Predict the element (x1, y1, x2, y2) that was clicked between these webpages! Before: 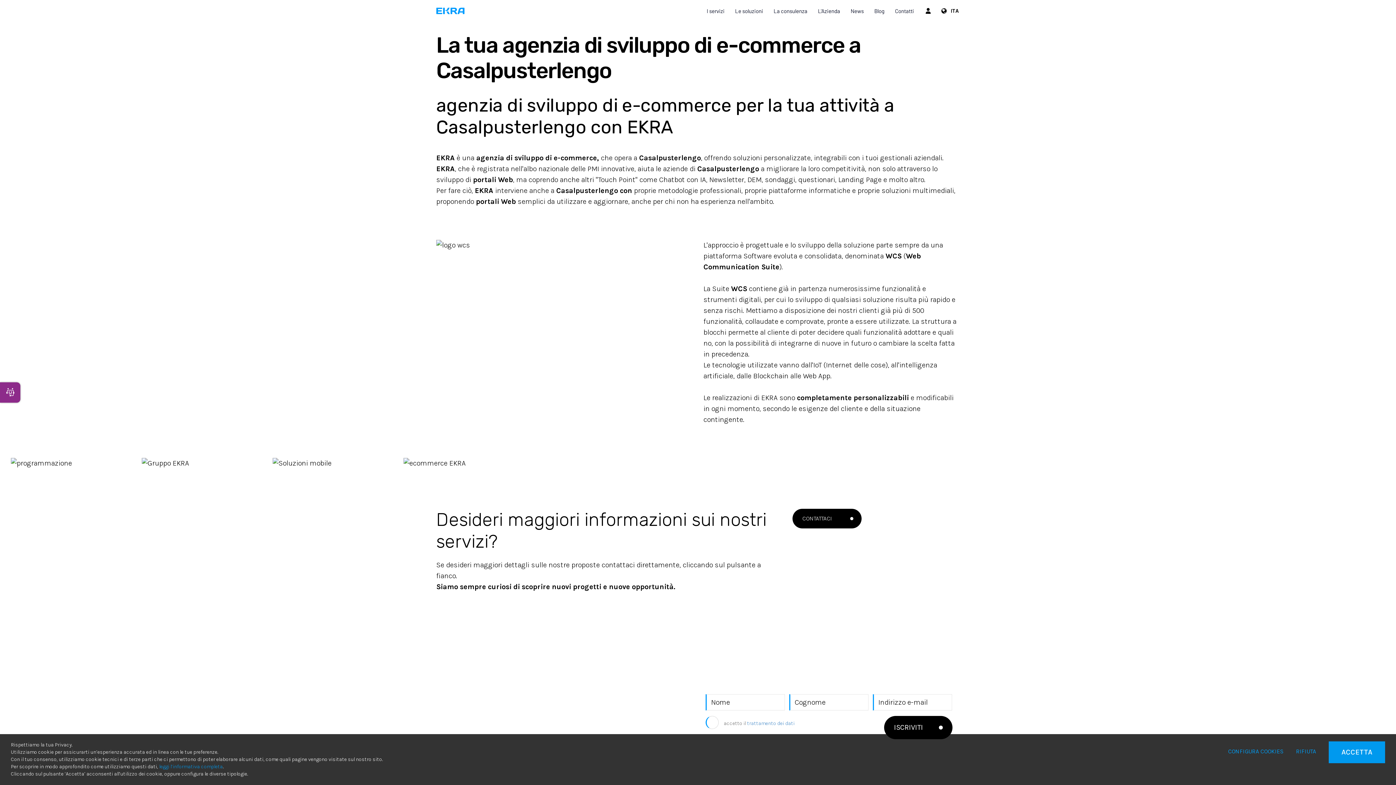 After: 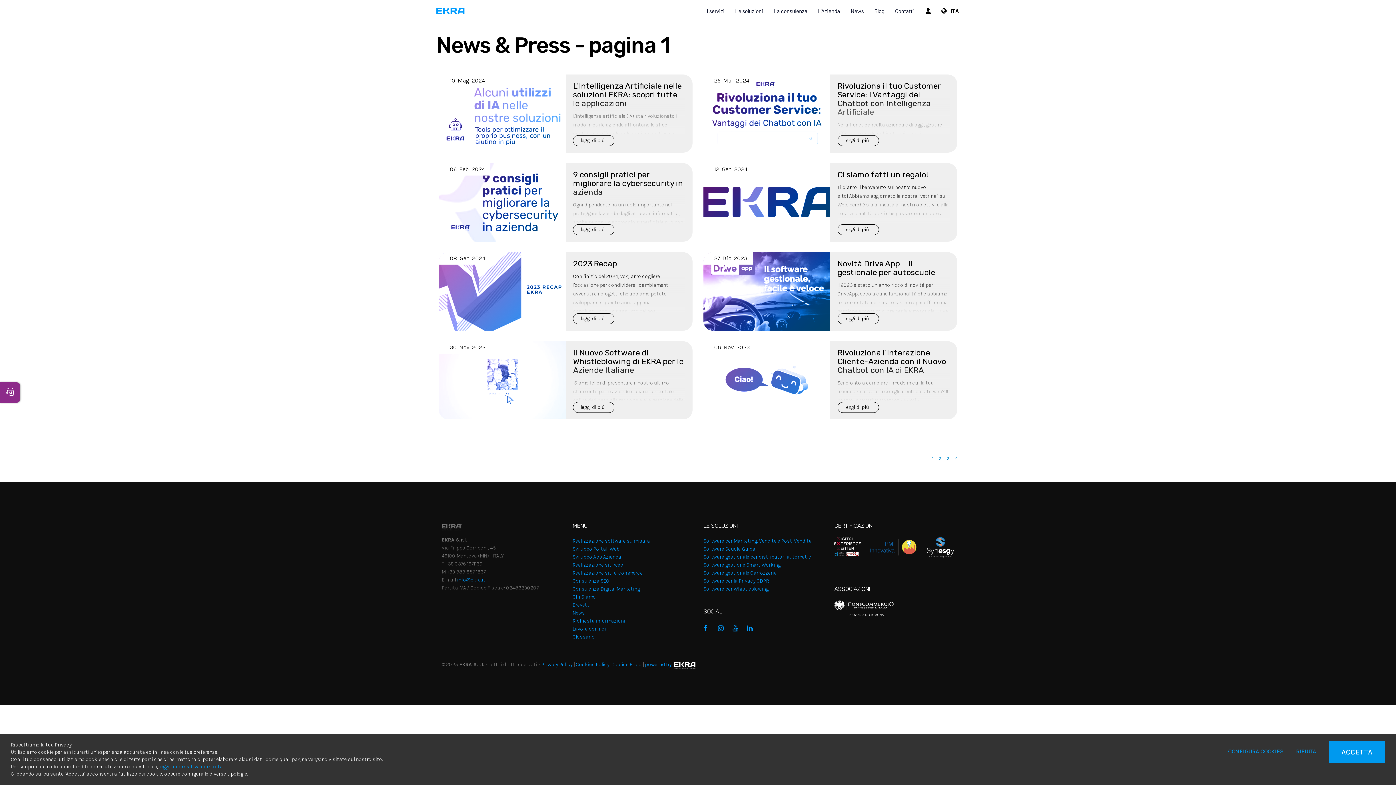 Action: label: News bbox: (840, 0, 864, 21)